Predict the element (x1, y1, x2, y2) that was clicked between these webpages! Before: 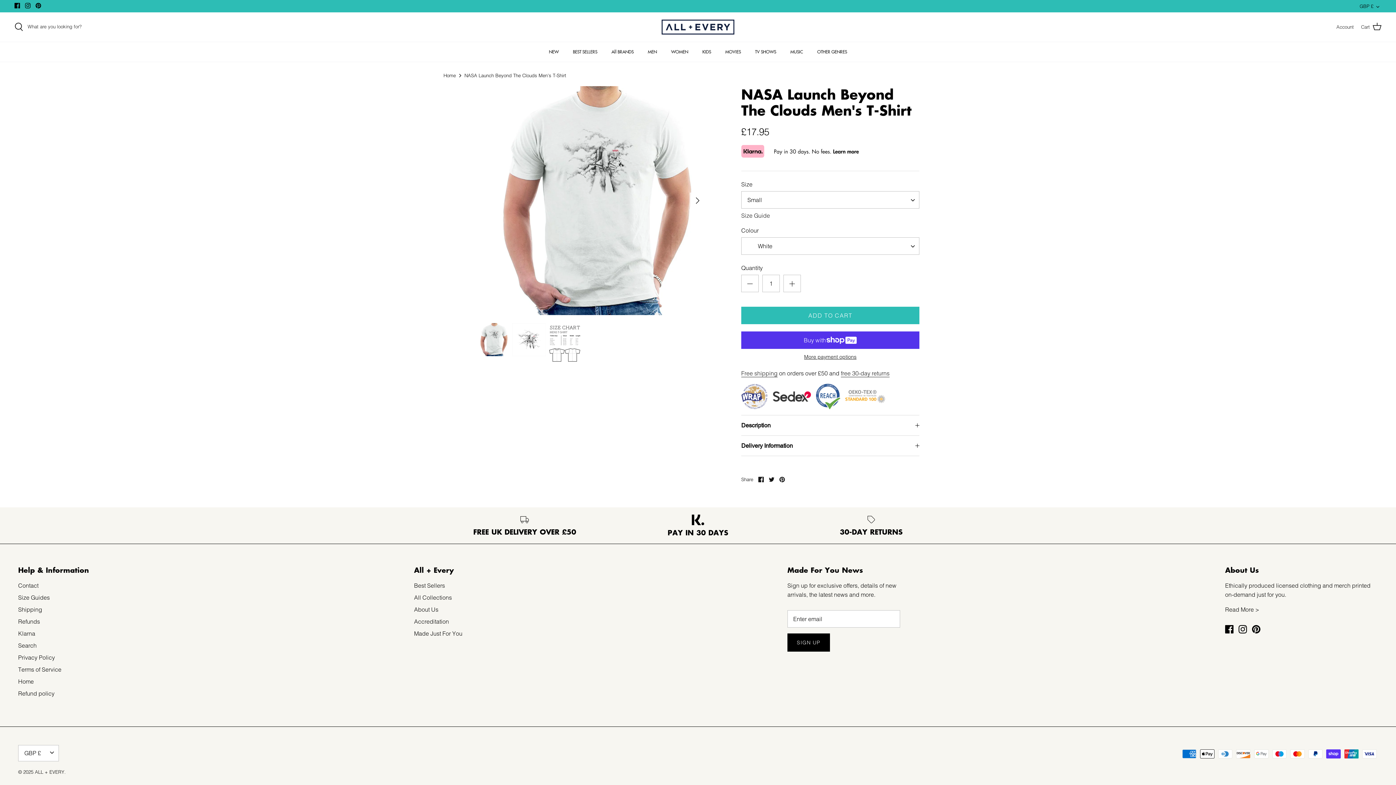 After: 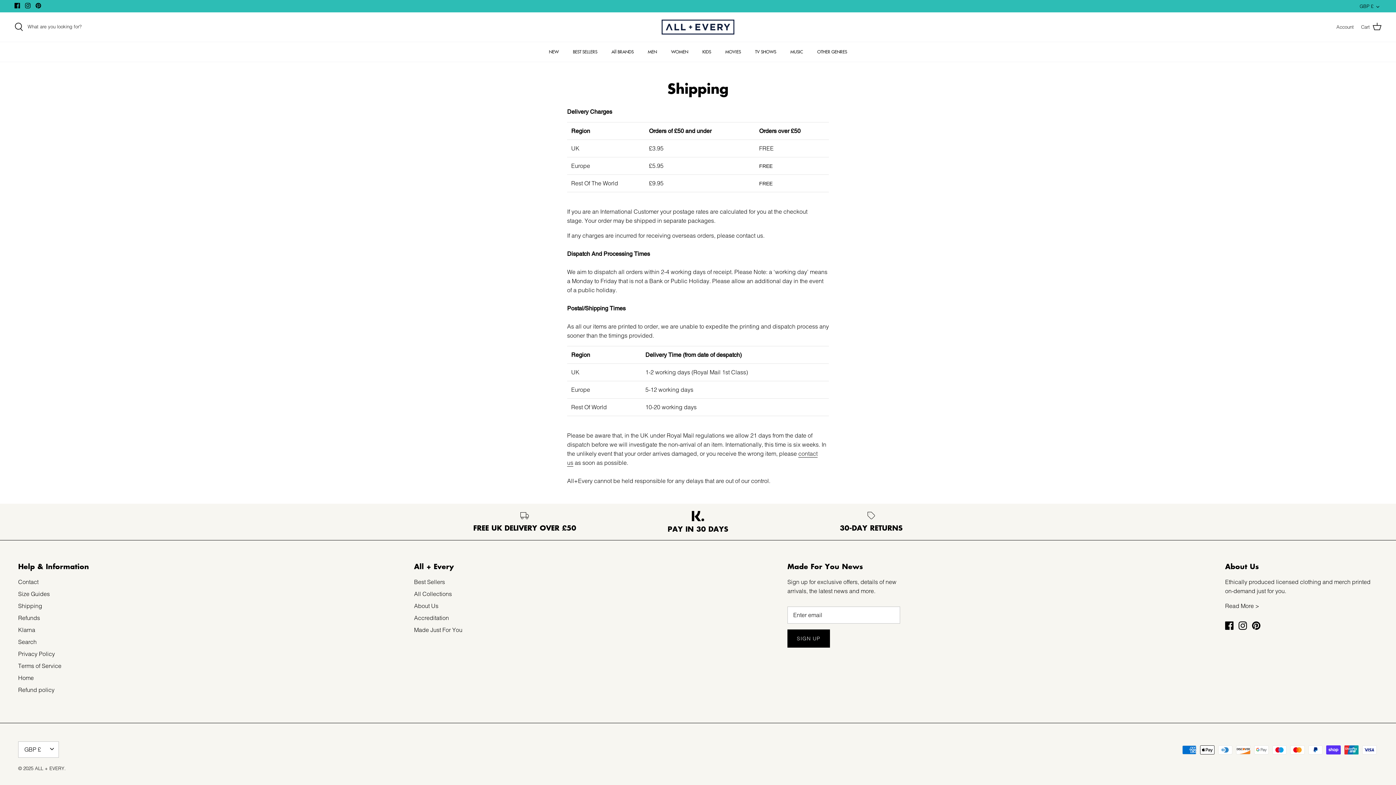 Action: bbox: (443, 515, 606, 535) label: FREE UK DELIVERY OVER £50